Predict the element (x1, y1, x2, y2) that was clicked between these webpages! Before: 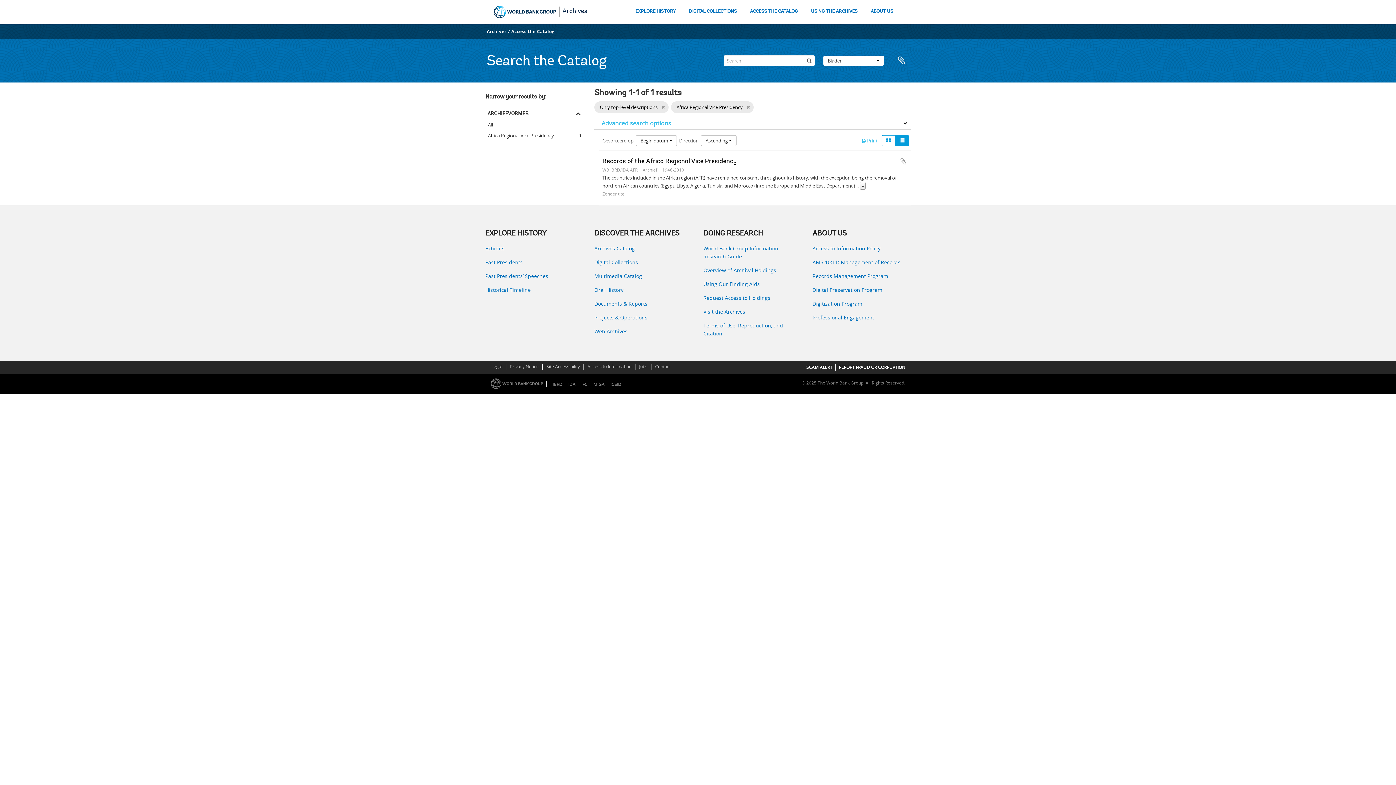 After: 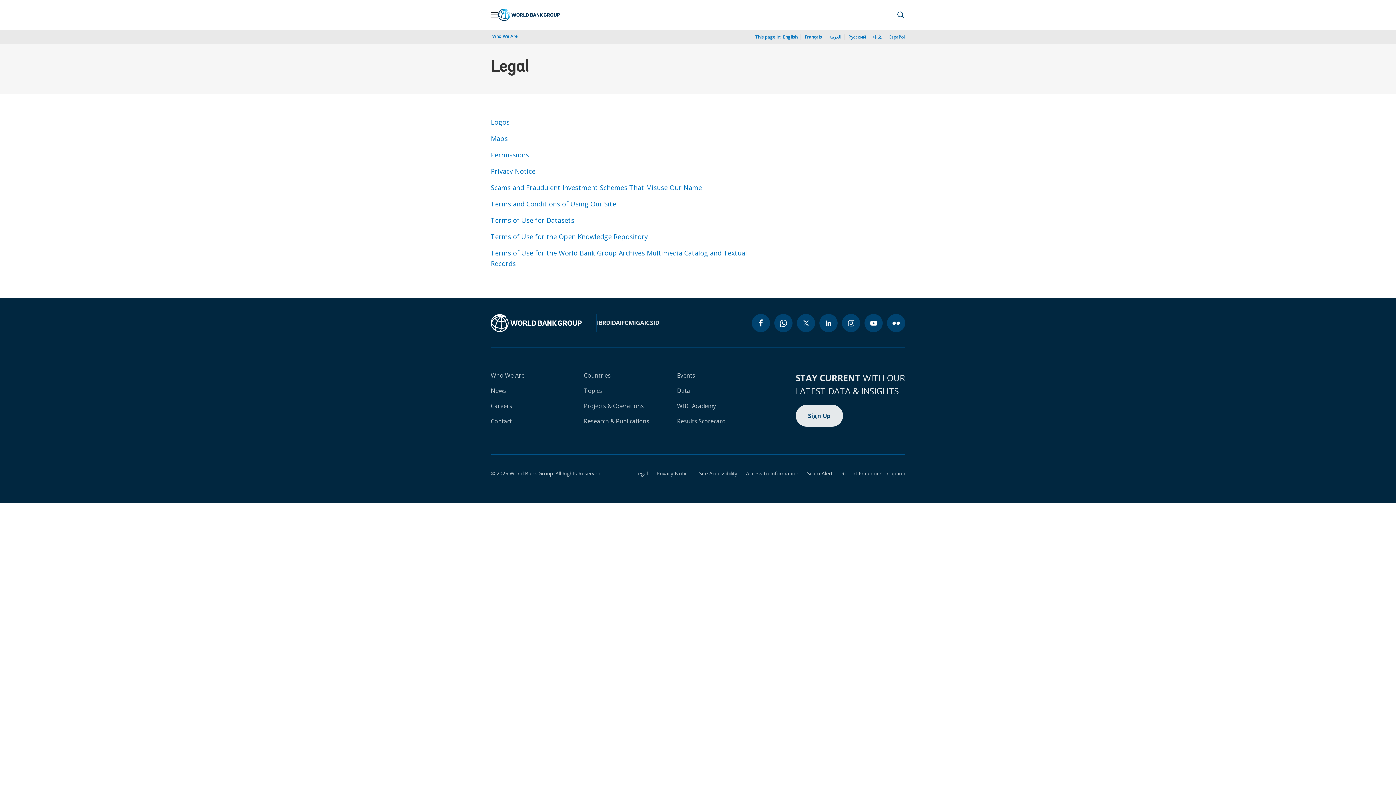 Action: label: Legal bbox: (490, 362, 503, 370)